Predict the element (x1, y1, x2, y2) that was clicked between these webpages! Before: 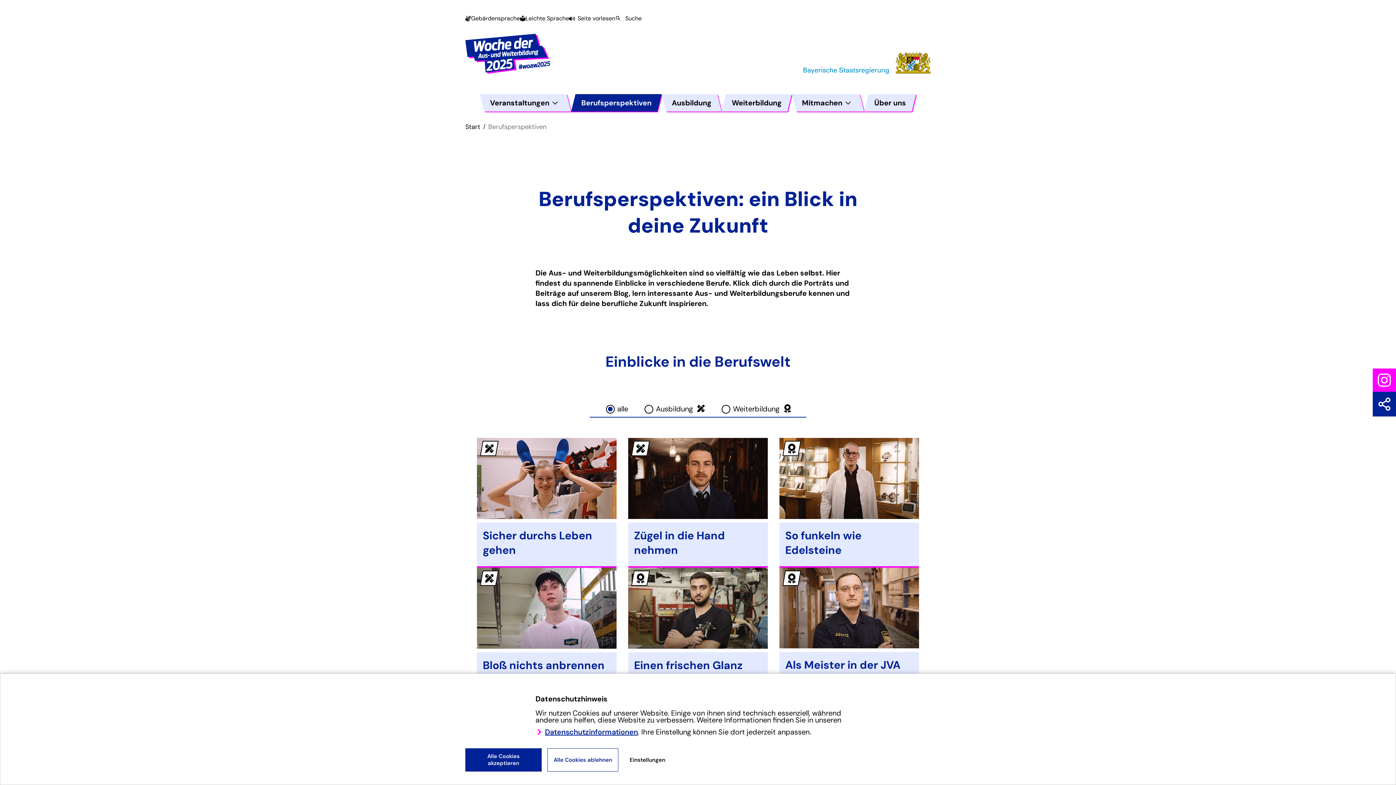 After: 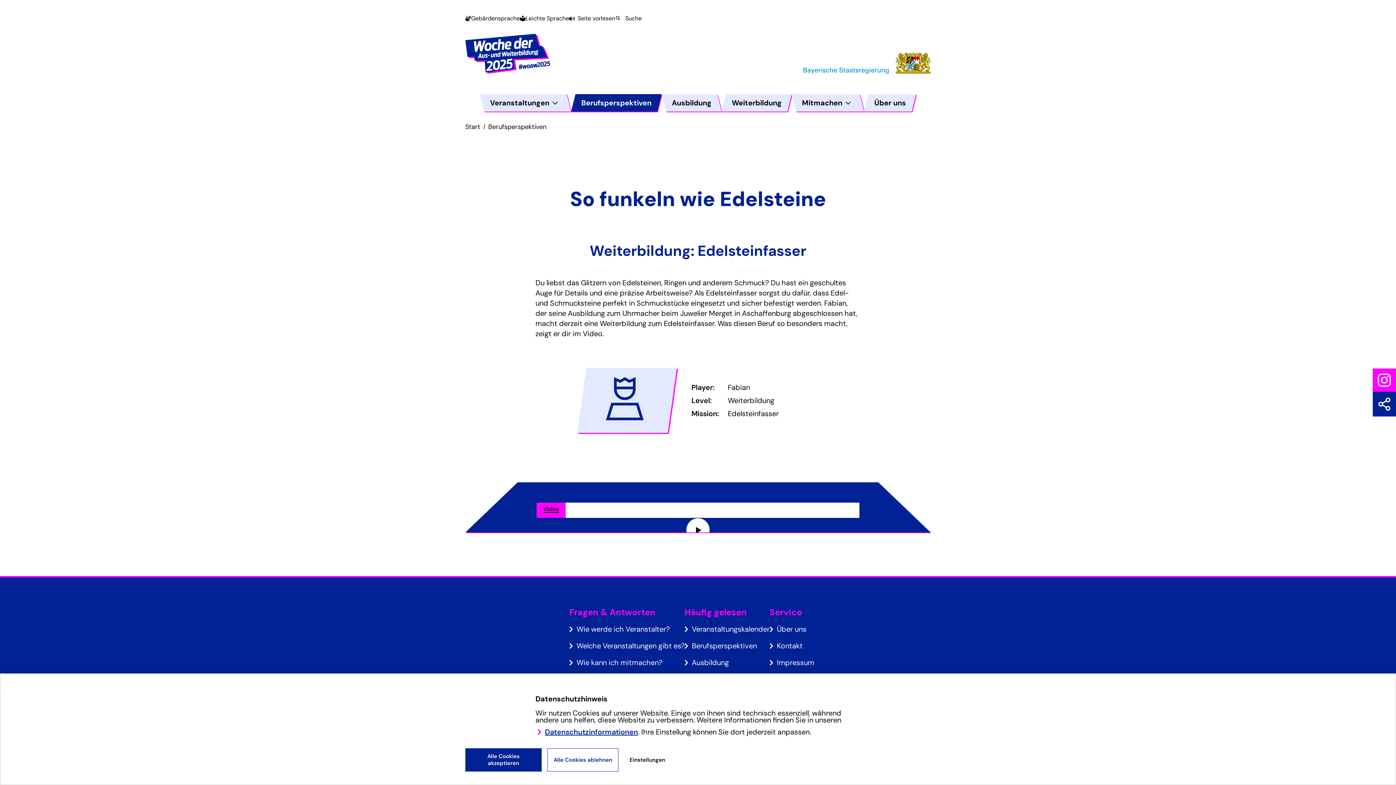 Action: label: So funkeln wie Edelsteine bbox: (785, 528, 861, 557)